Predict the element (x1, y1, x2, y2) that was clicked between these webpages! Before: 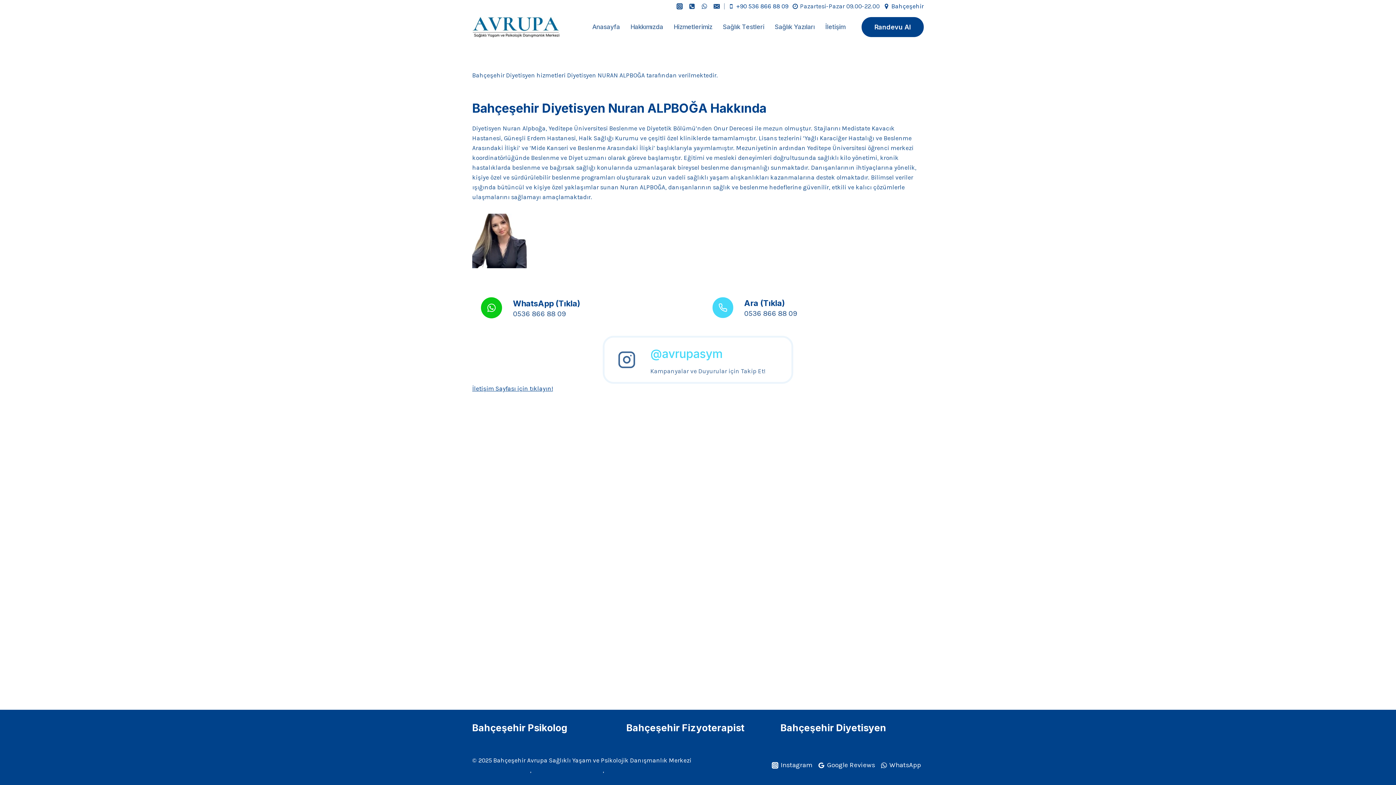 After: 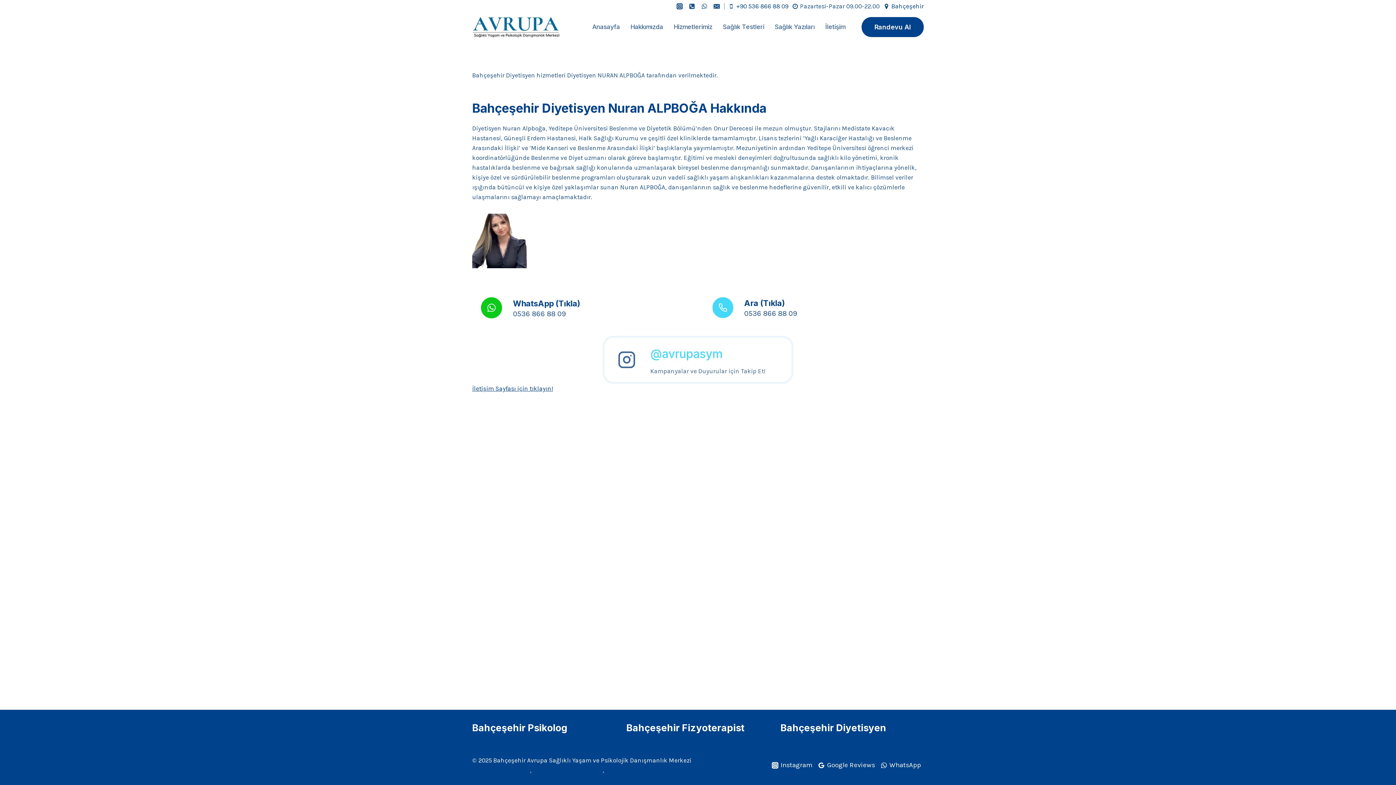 Action: label: Bahçeşehir Diyetisyen bbox: (780, 722, 886, 733)